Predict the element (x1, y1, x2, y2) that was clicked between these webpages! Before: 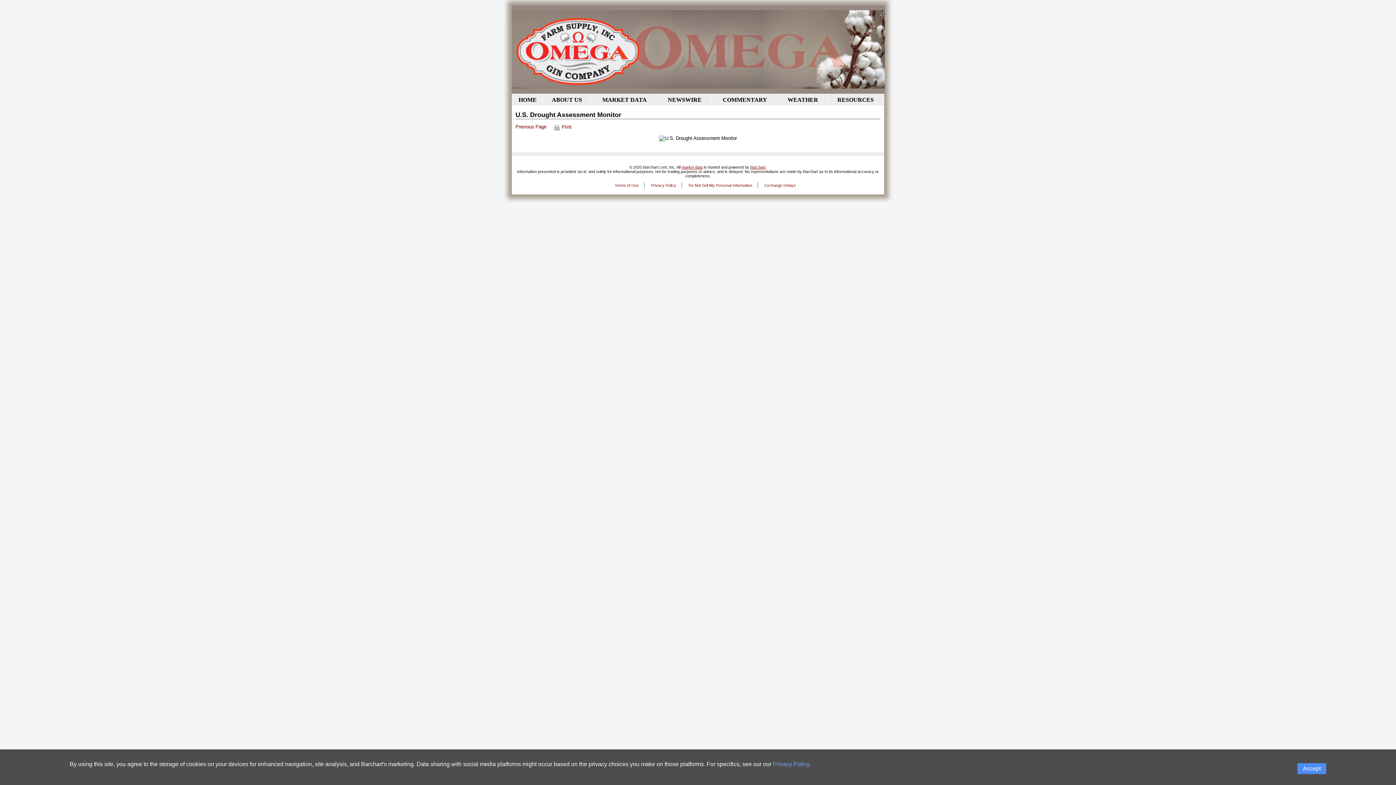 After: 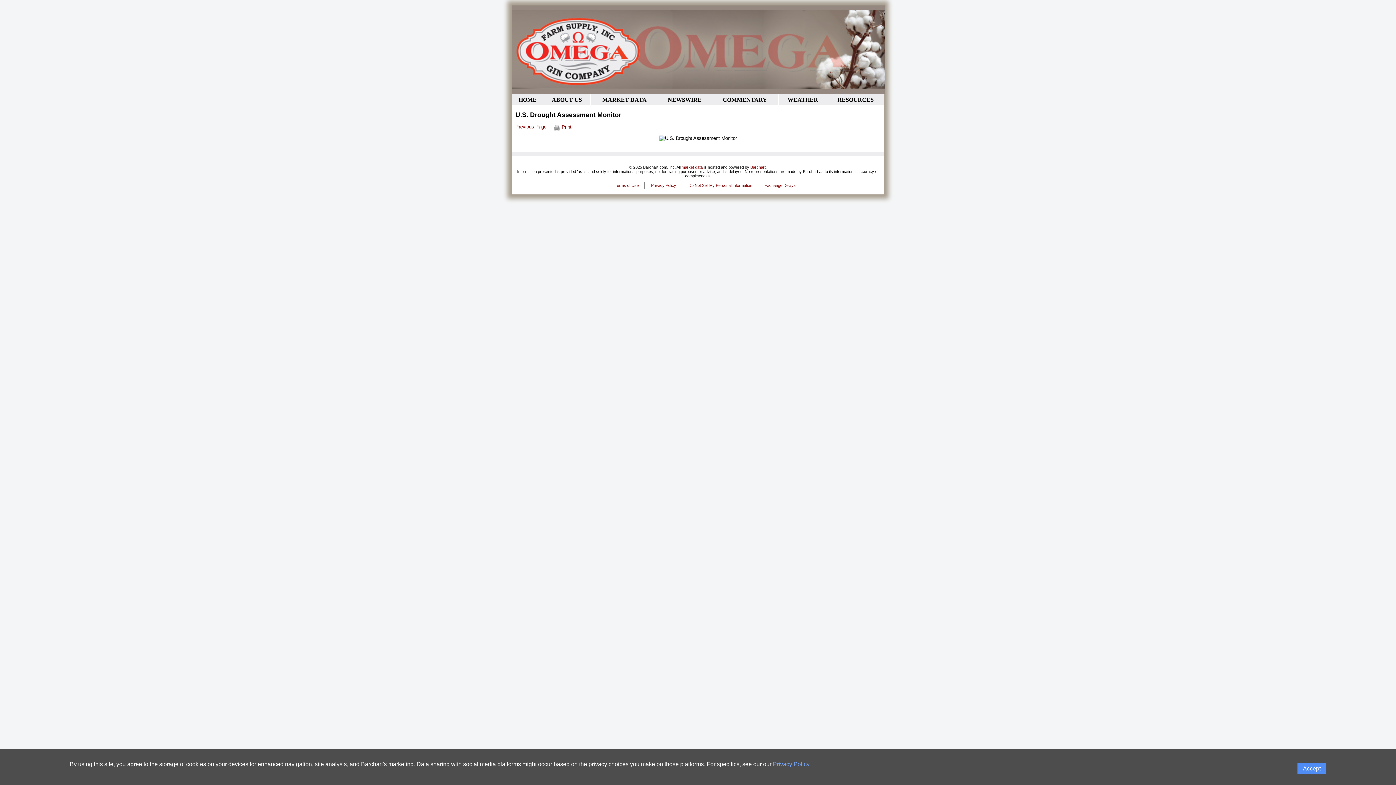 Action: bbox: (773, 761, 809, 767) label: Privacy Policy